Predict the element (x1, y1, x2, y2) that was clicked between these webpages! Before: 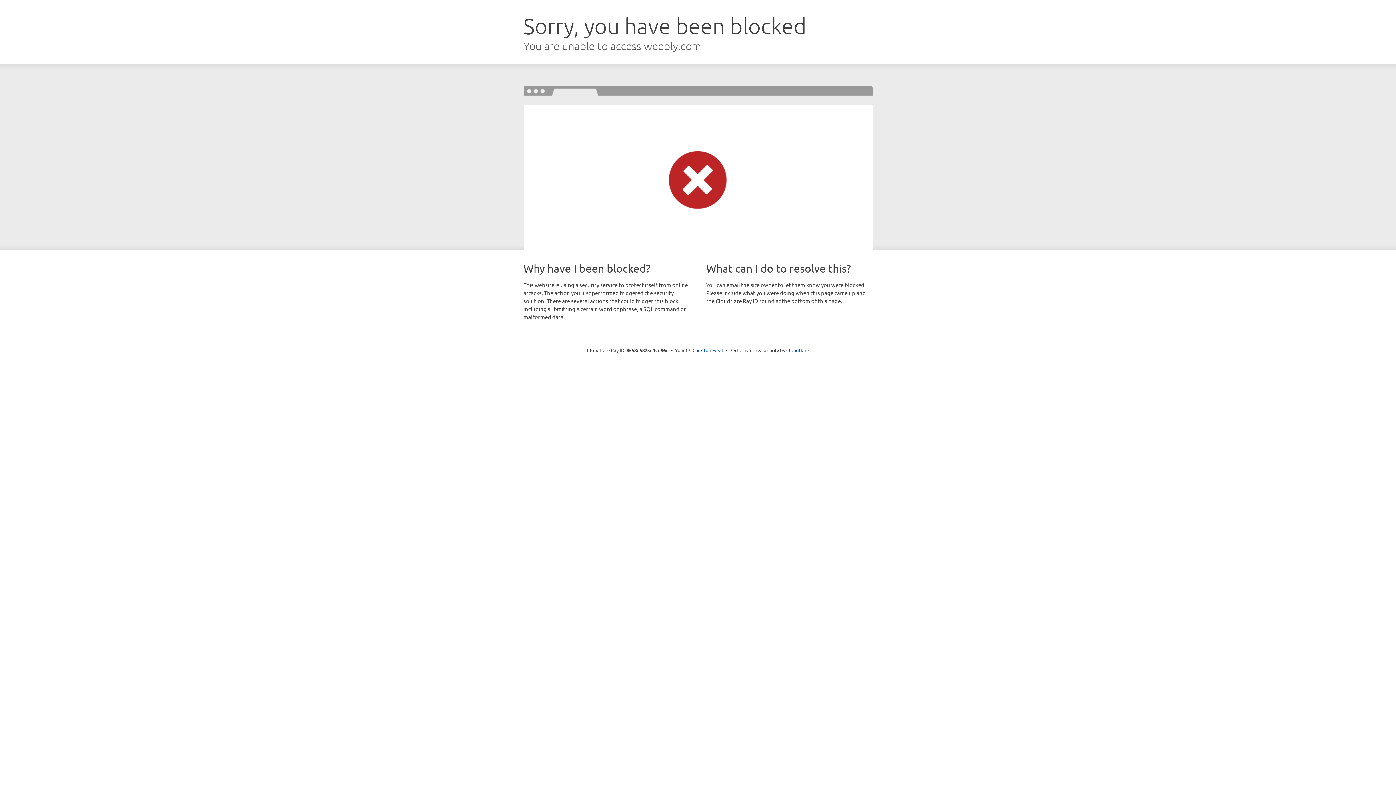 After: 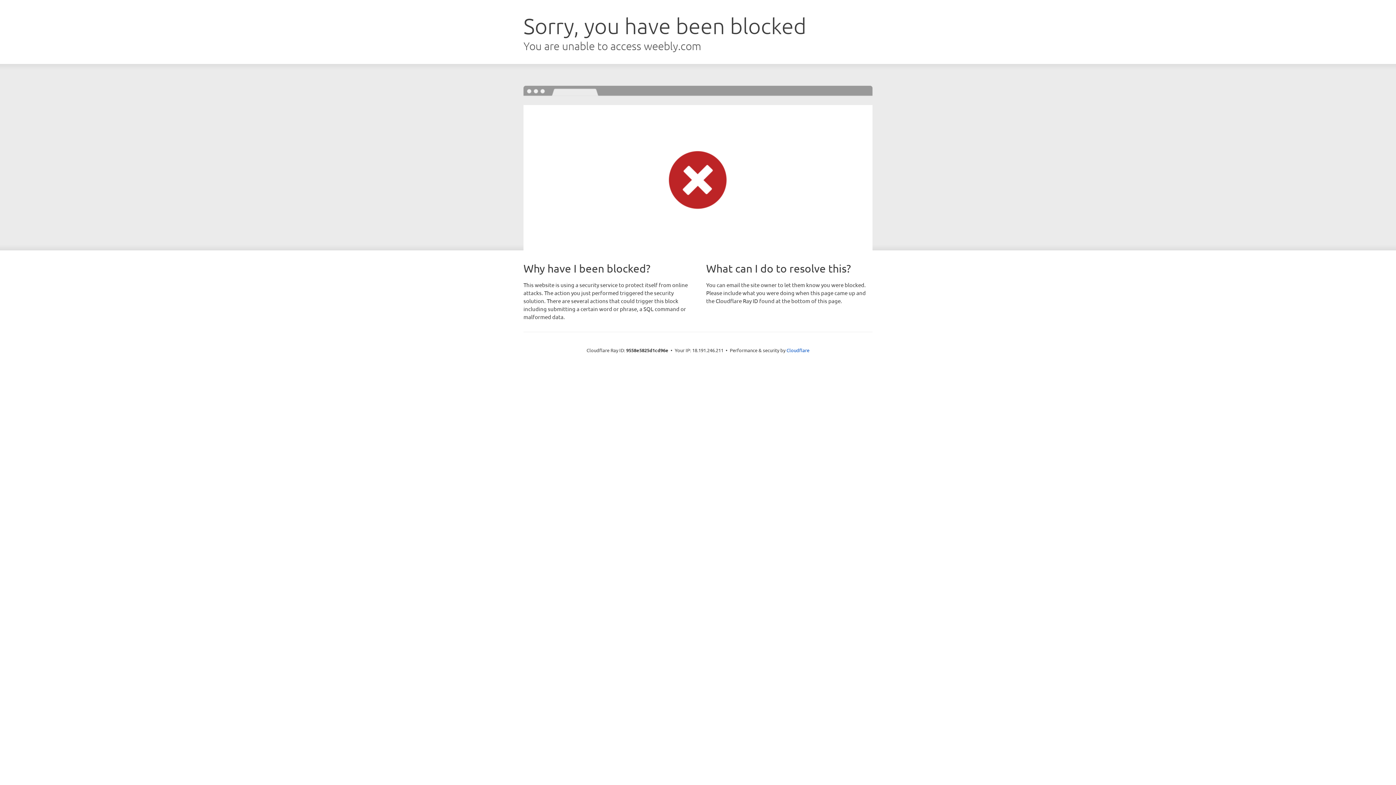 Action: label: Click to reveal bbox: (692, 346, 723, 353)